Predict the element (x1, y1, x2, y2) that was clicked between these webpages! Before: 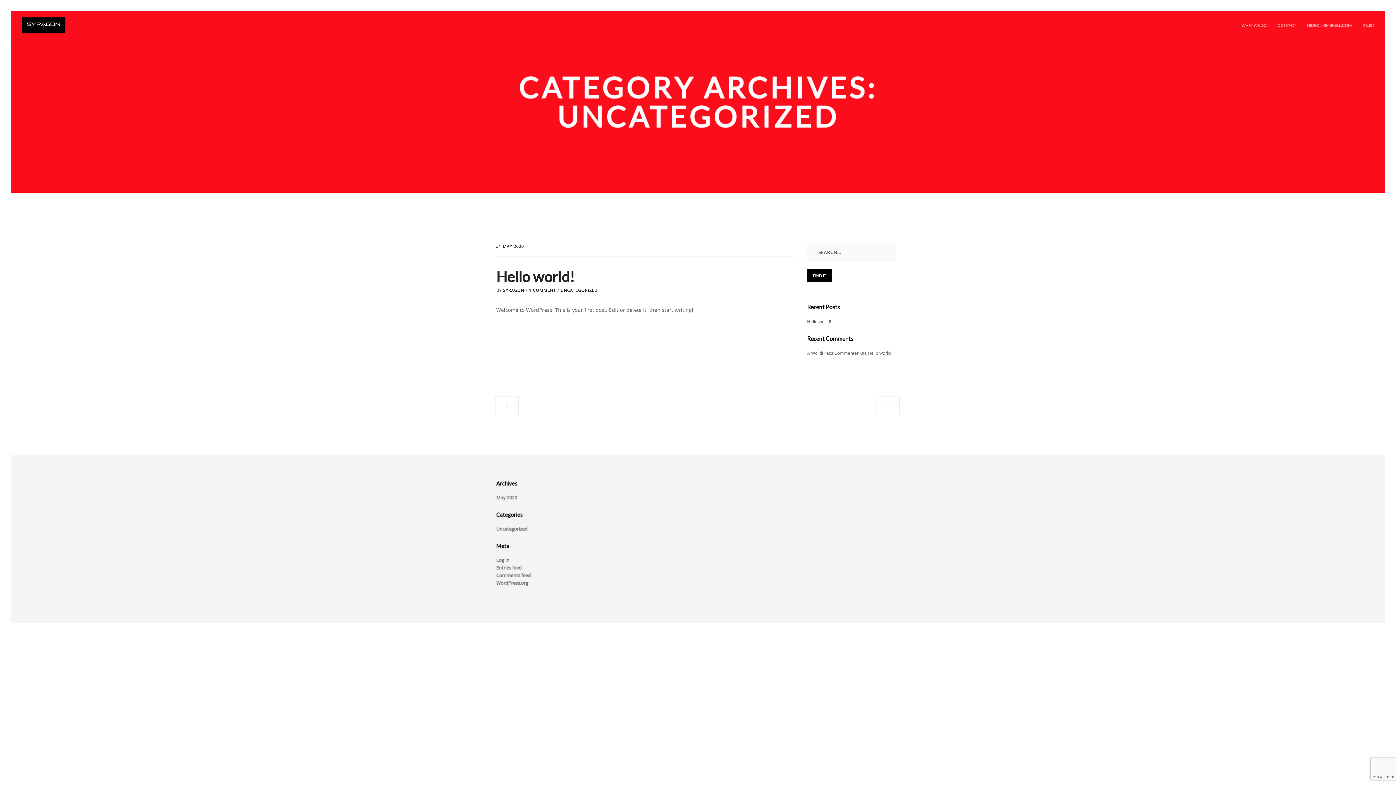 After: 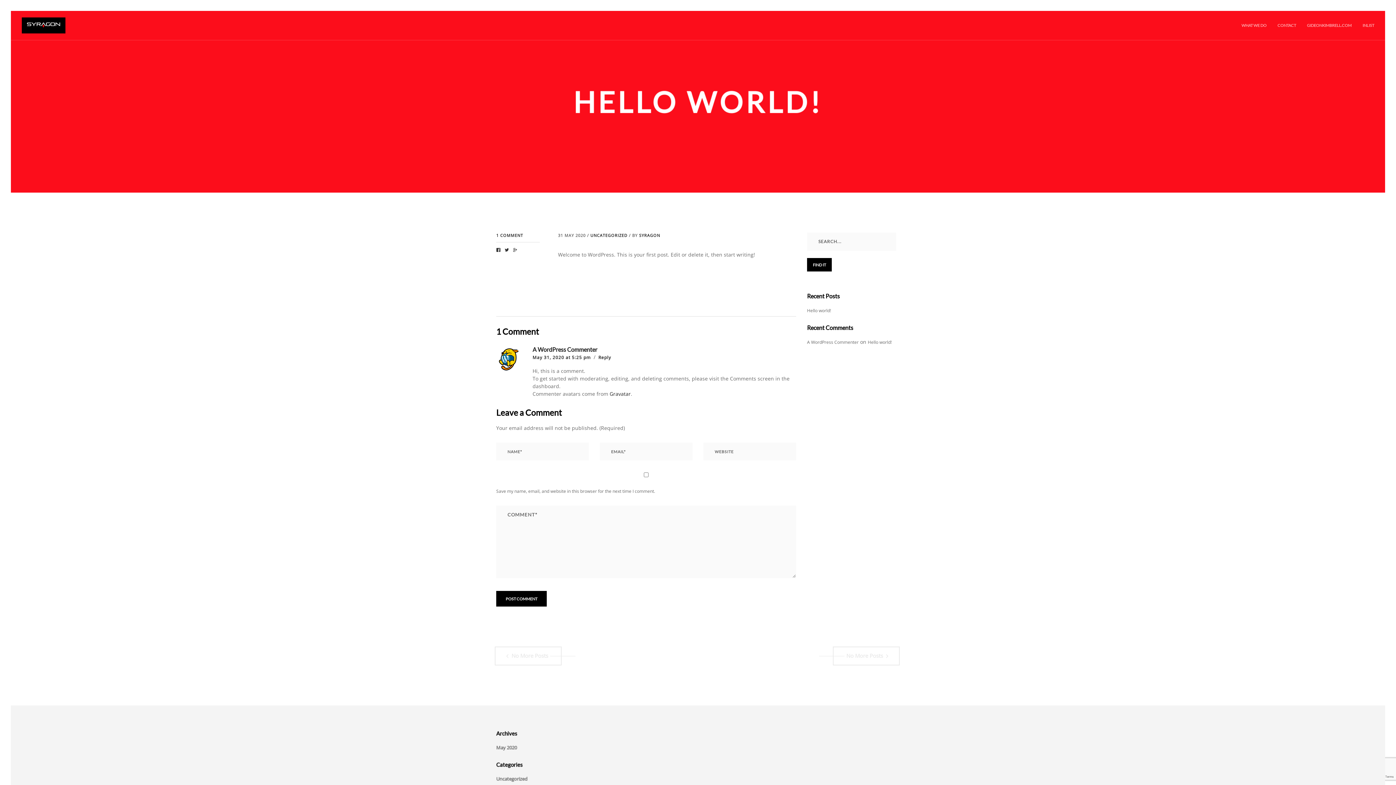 Action: label: Hello world! bbox: (807, 318, 831, 324)